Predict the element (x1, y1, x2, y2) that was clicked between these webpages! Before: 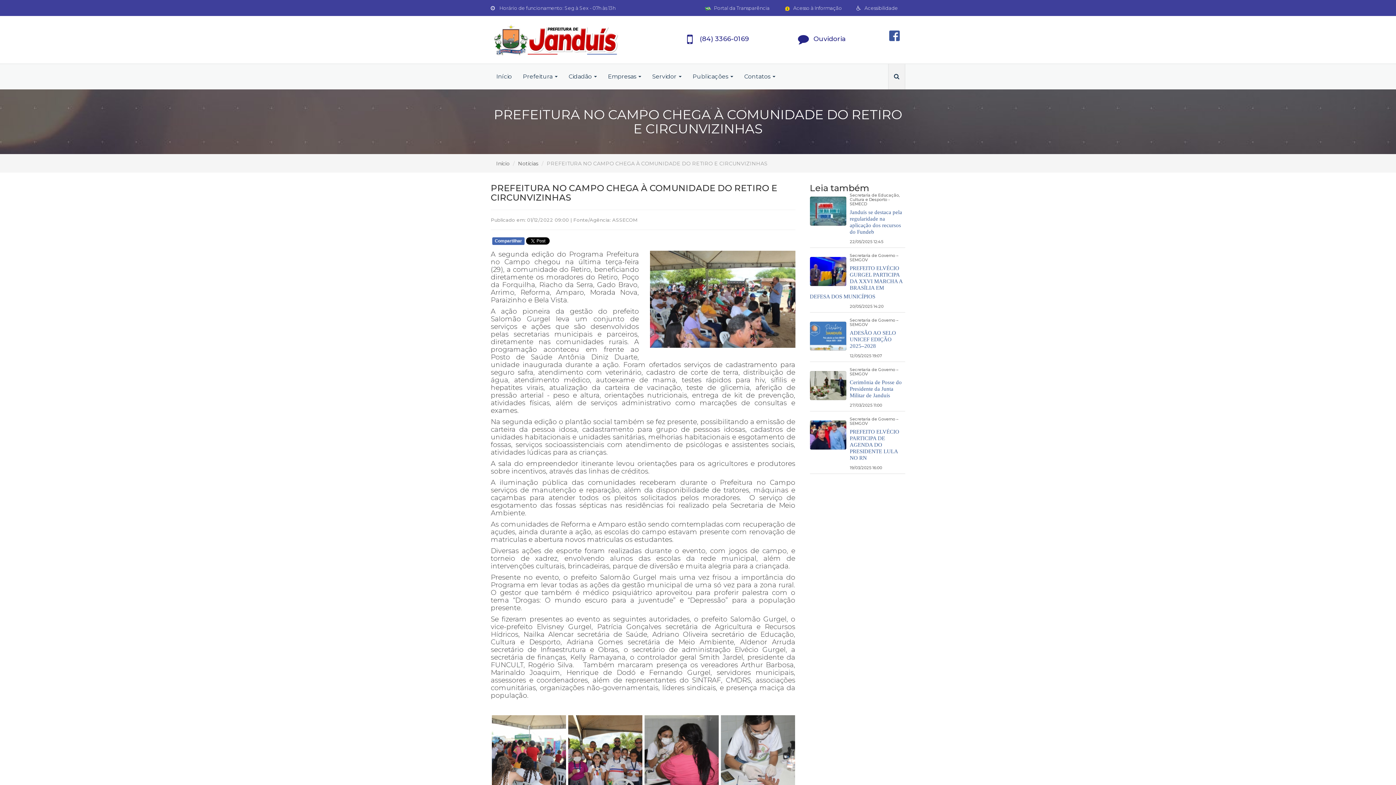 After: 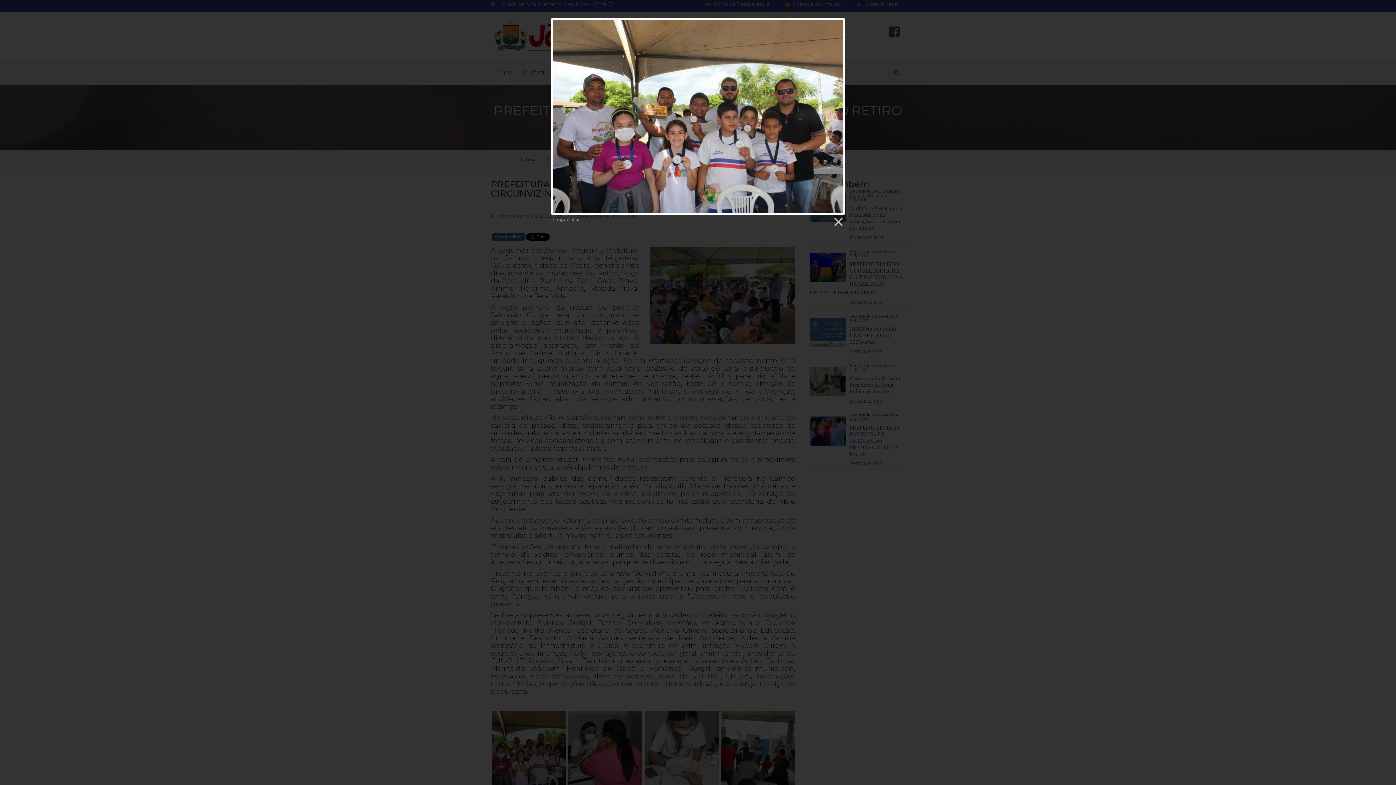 Action: bbox: (721, 715, 795, 789)